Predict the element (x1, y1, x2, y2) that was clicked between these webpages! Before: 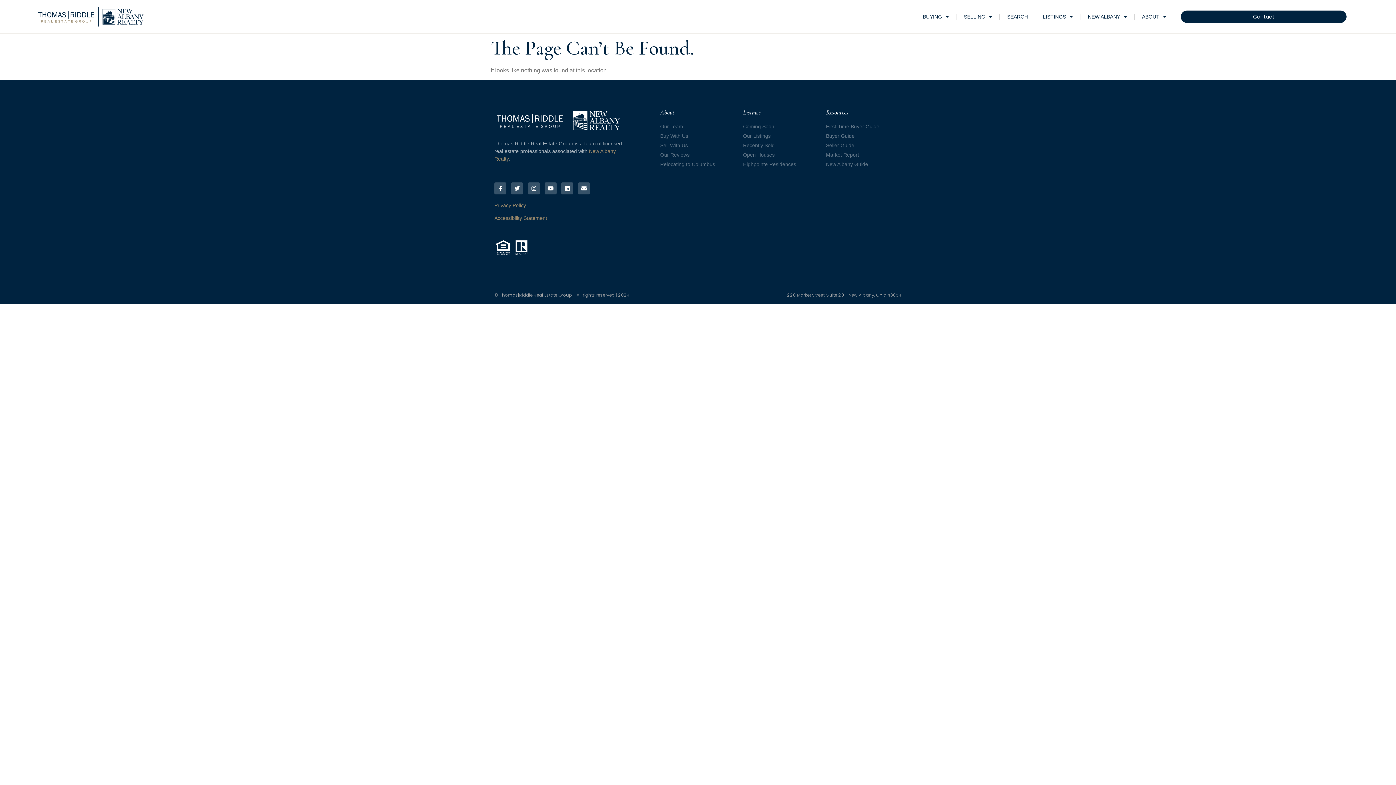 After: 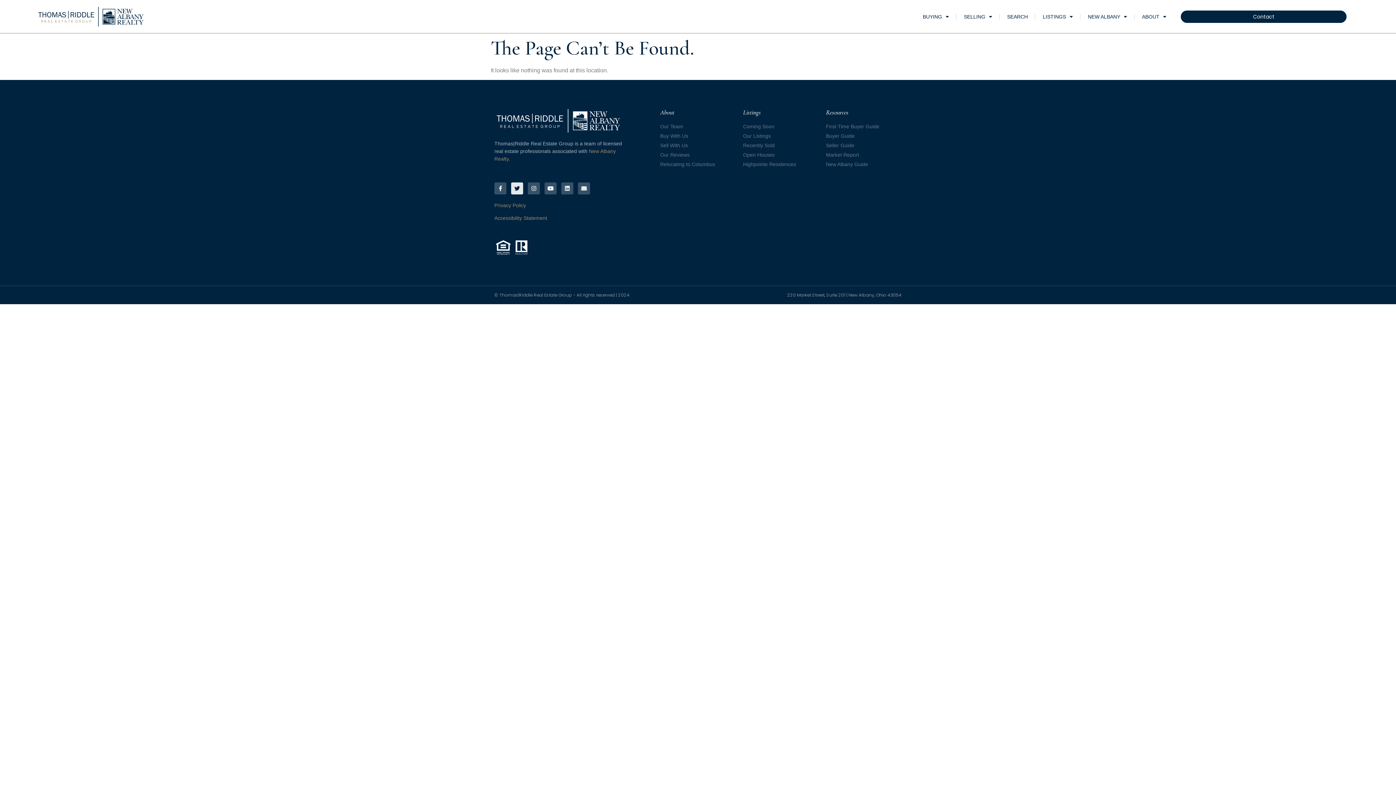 Action: bbox: (511, 182, 523, 194) label: Twitter